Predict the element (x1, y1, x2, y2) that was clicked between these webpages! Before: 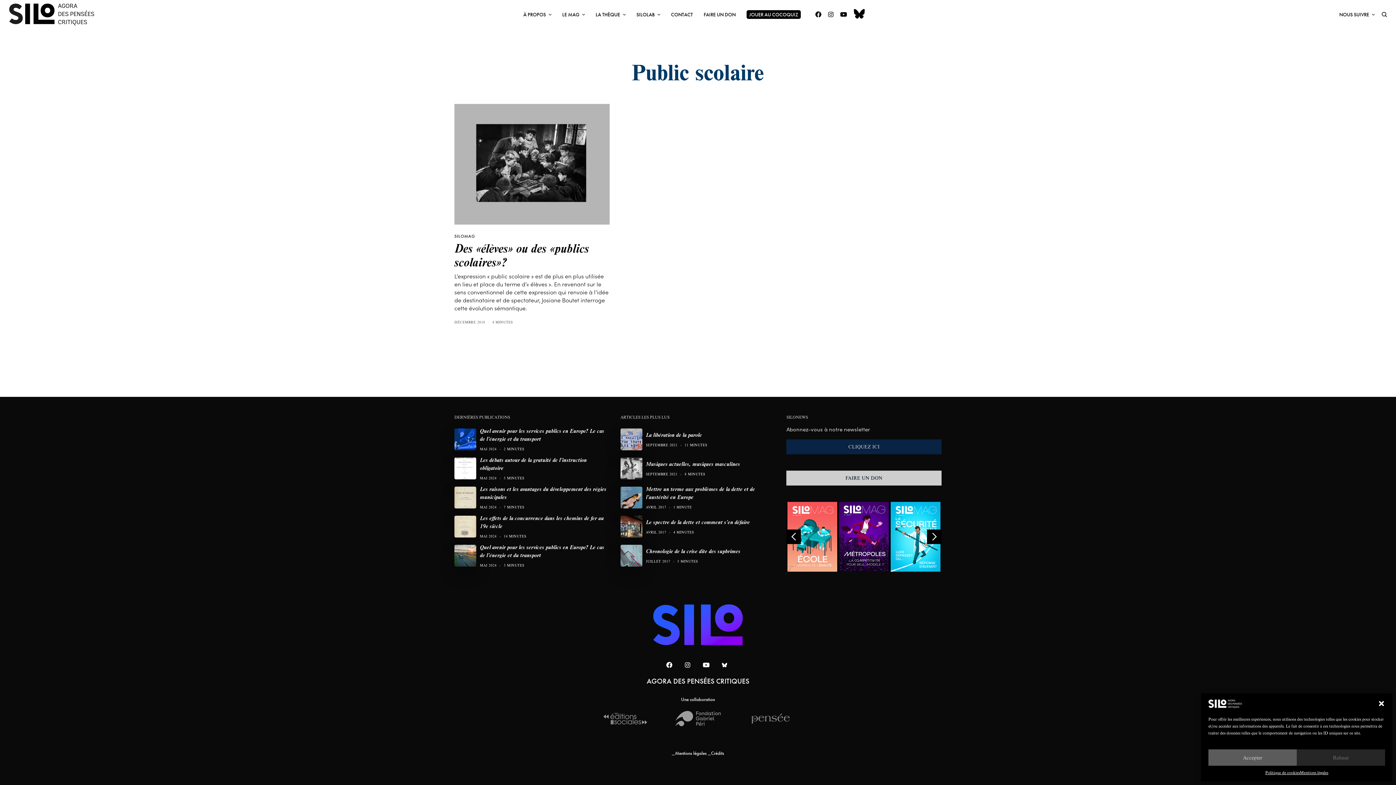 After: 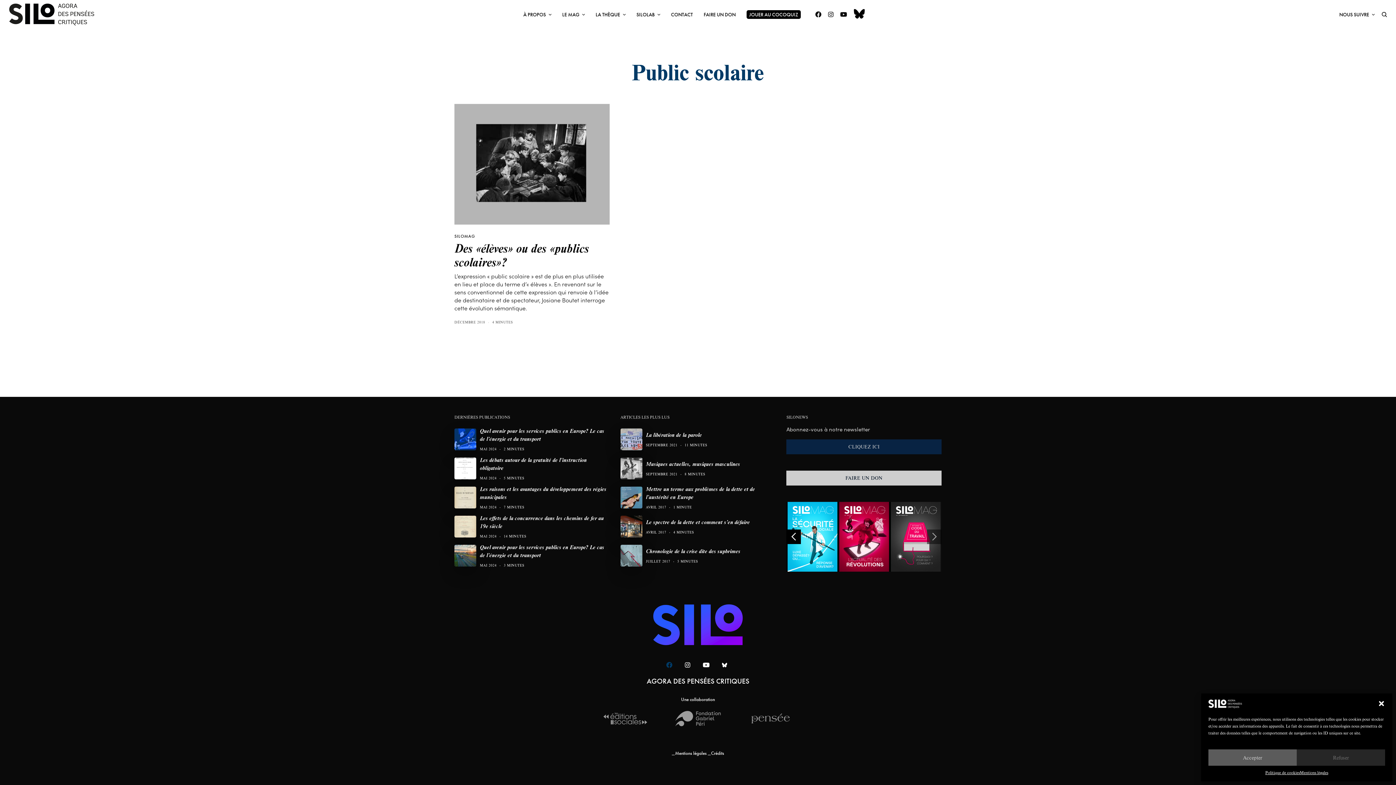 Action: bbox: (666, 654, 674, 676)